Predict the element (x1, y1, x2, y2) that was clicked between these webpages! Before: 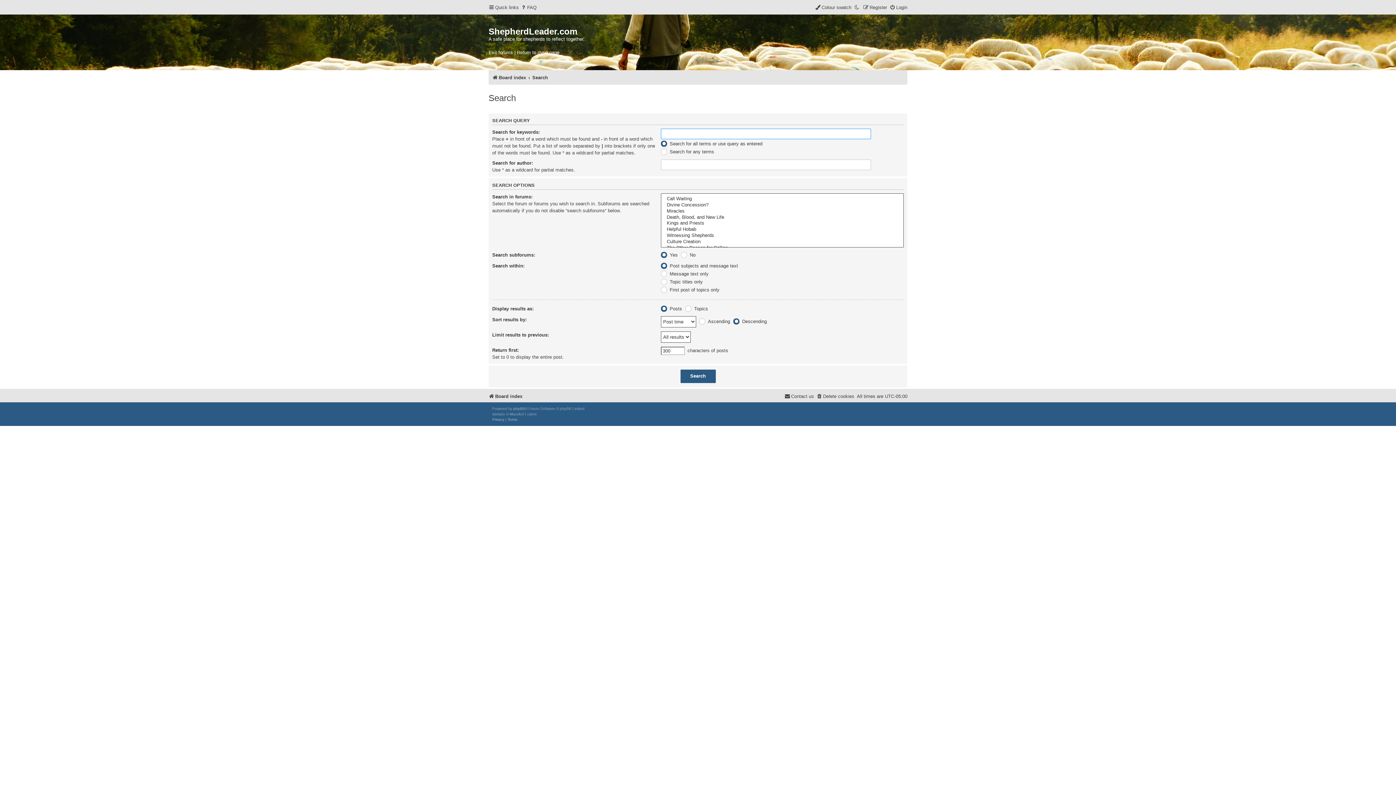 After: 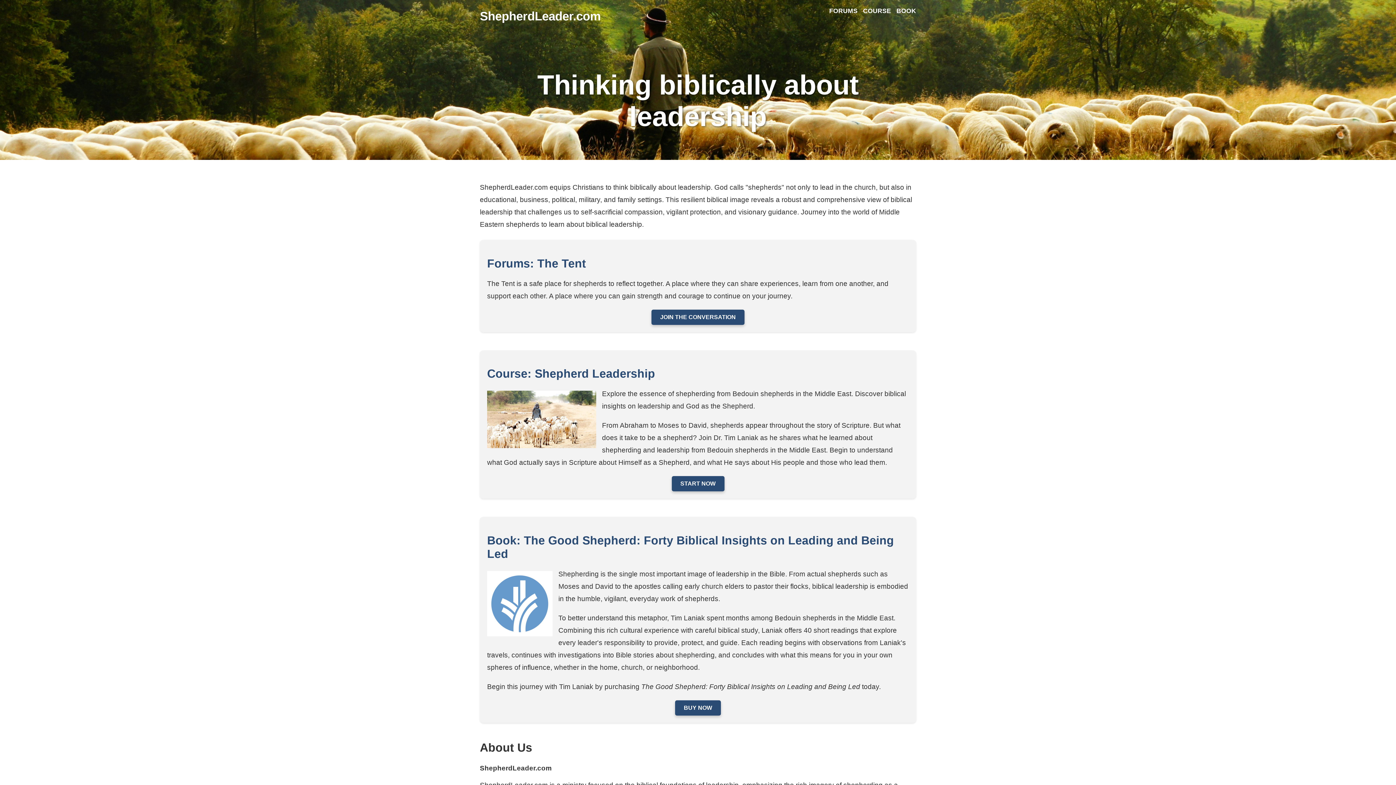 Action: label: Exit forums | Return to main page bbox: (488, 49, 559, 55)